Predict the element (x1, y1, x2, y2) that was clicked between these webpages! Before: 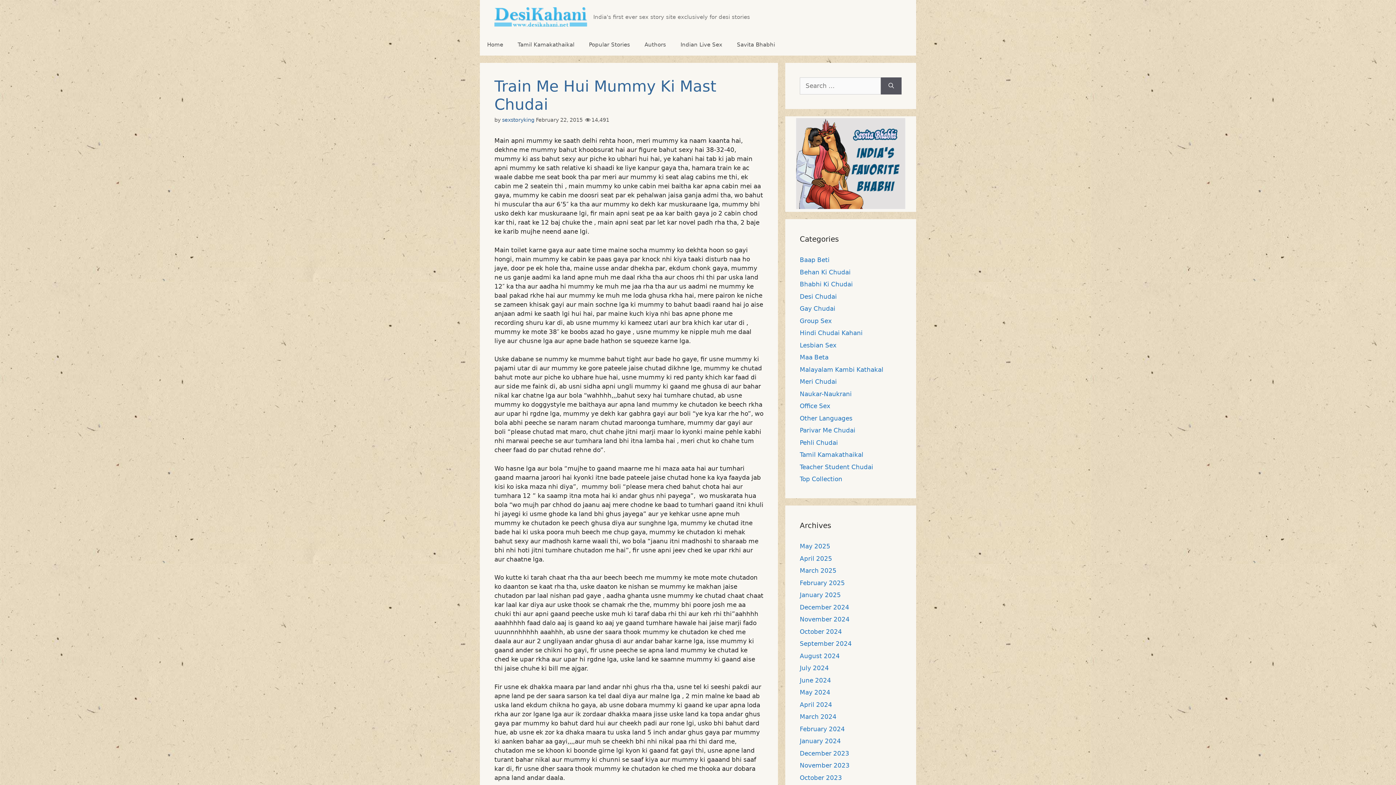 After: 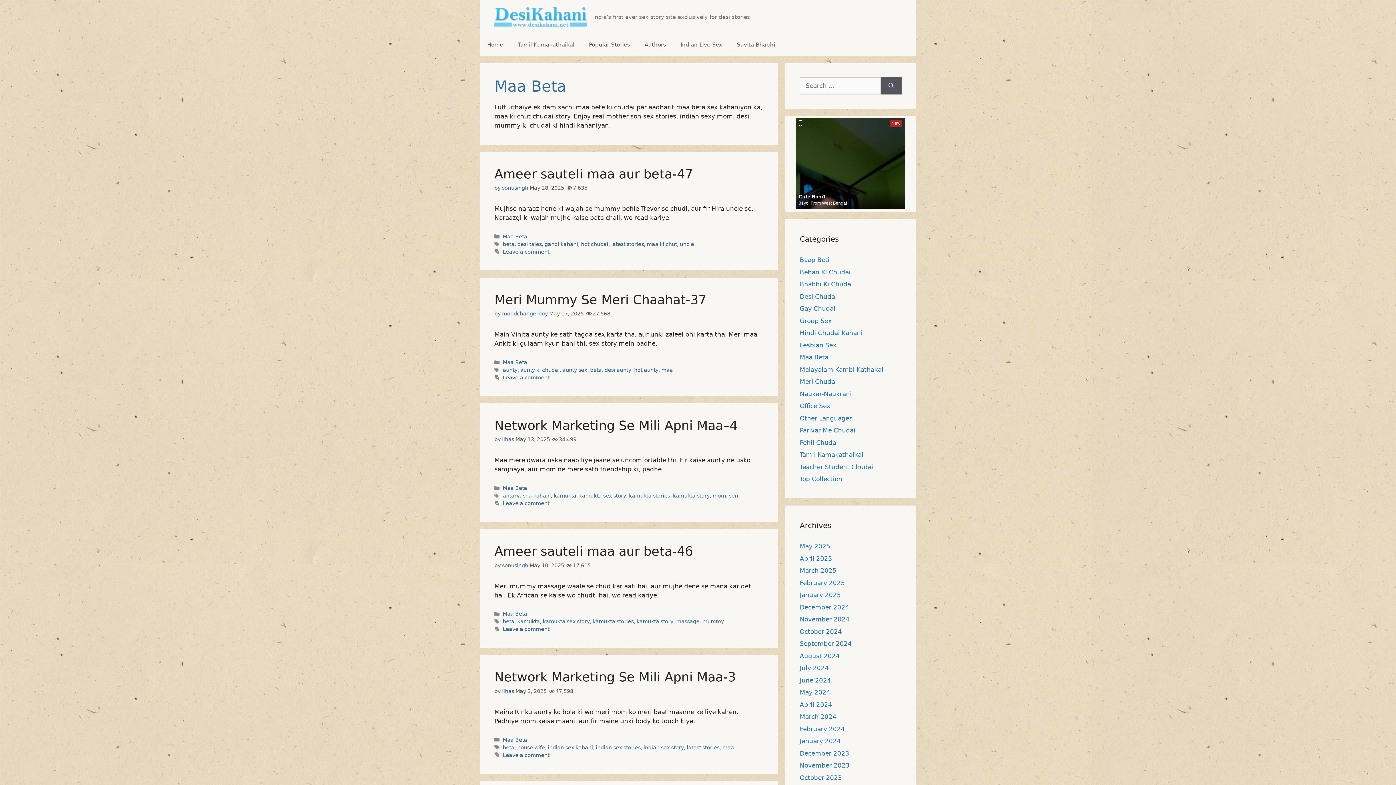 Action: bbox: (800, 353, 828, 361) label: Maa Beta